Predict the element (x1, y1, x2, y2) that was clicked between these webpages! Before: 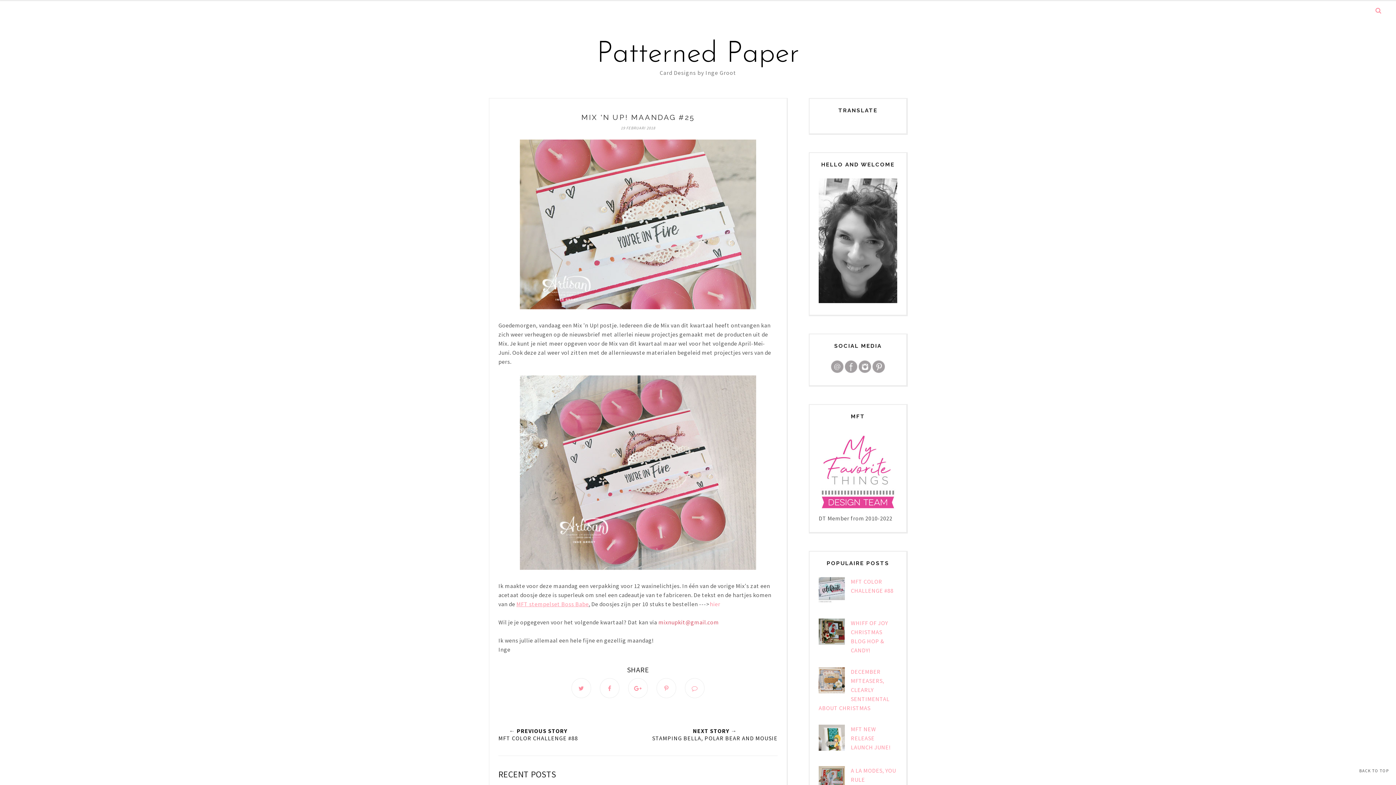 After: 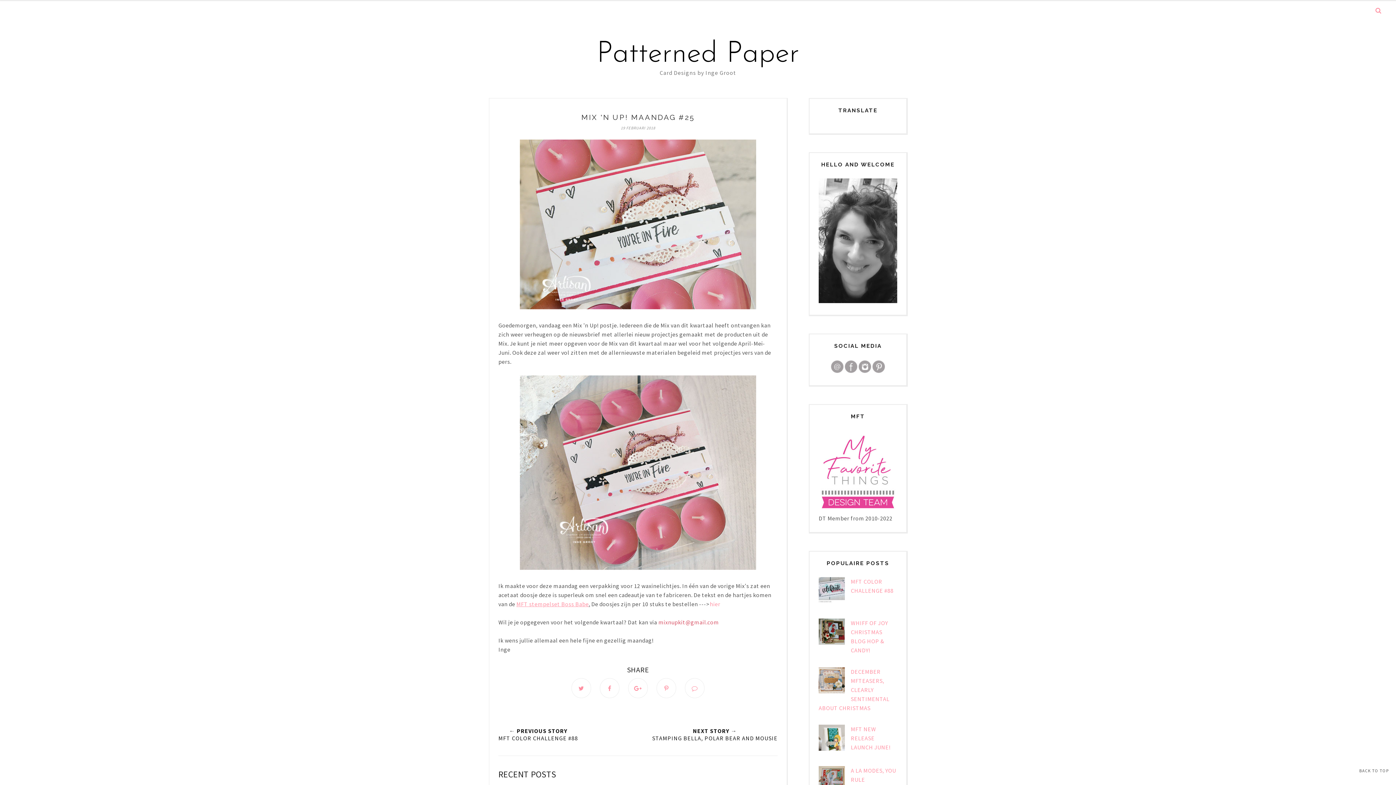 Action: bbox: (658, 618, 720, 626) label: mixnupkit@gmail.com 